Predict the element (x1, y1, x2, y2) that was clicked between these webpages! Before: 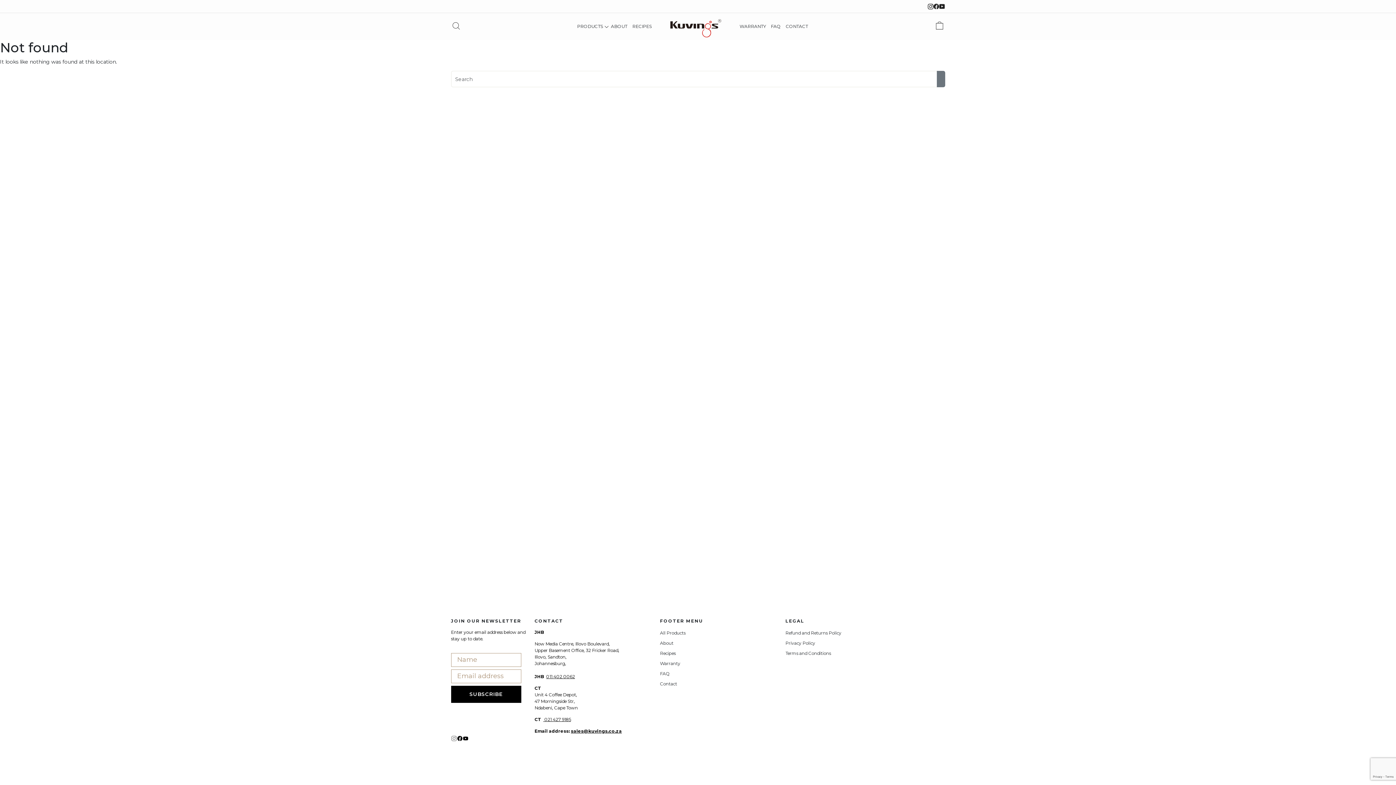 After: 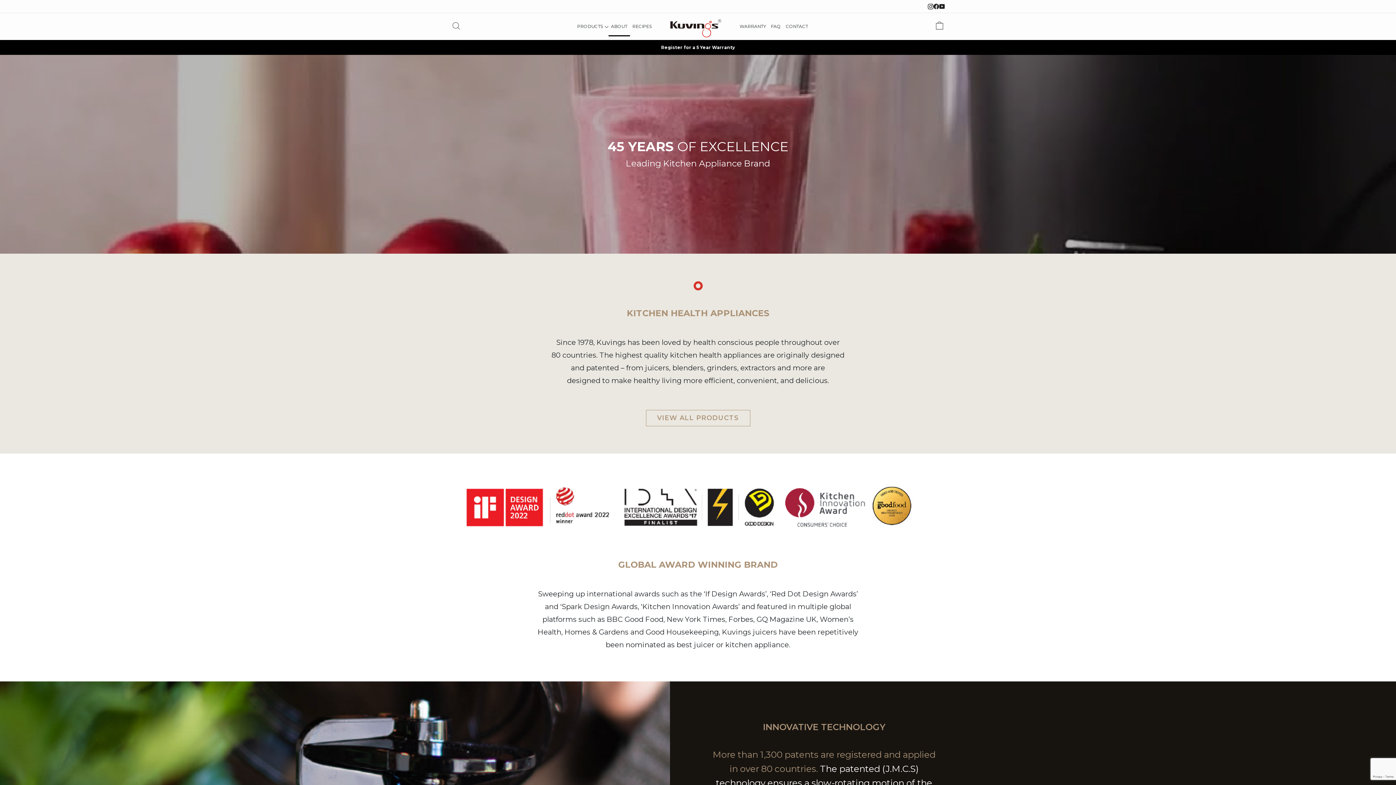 Action: label: About bbox: (660, 640, 673, 646)